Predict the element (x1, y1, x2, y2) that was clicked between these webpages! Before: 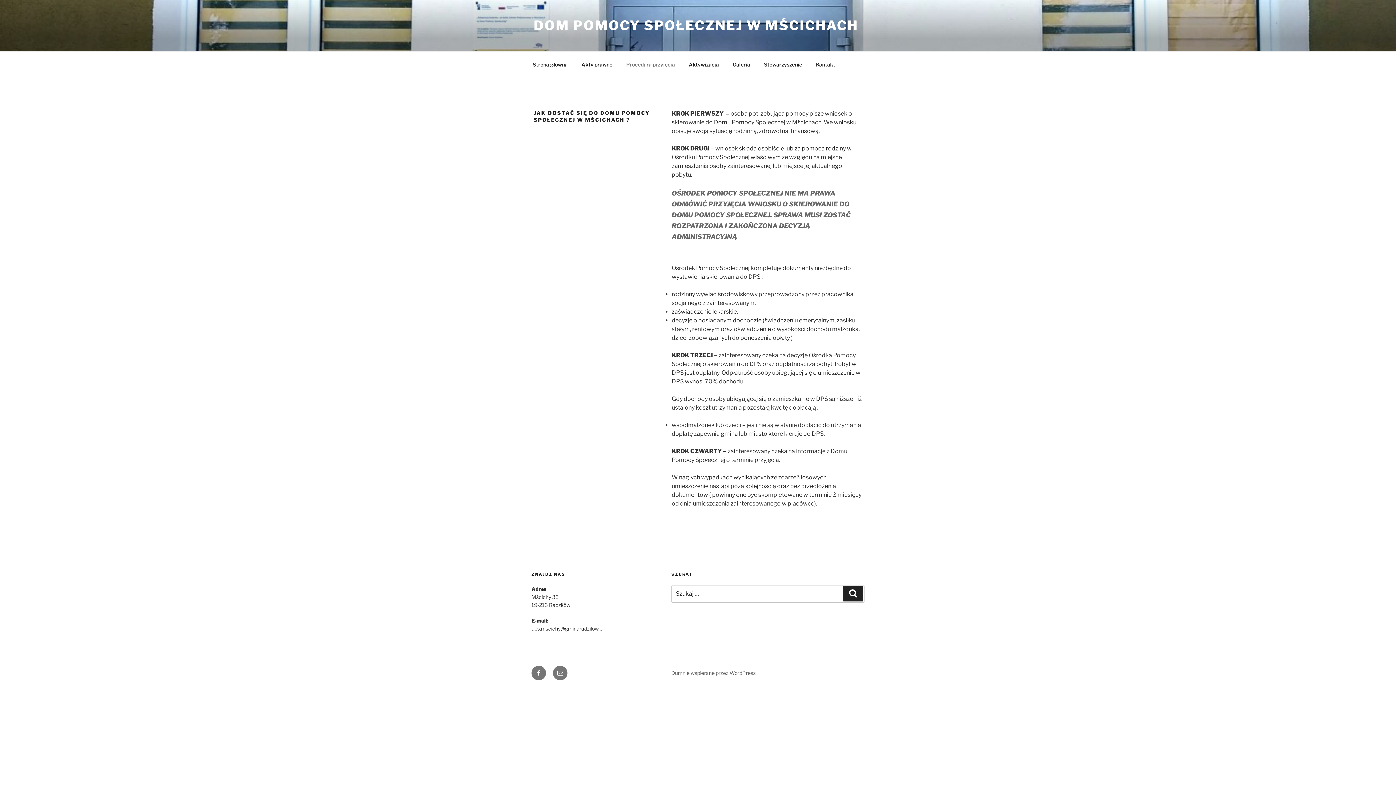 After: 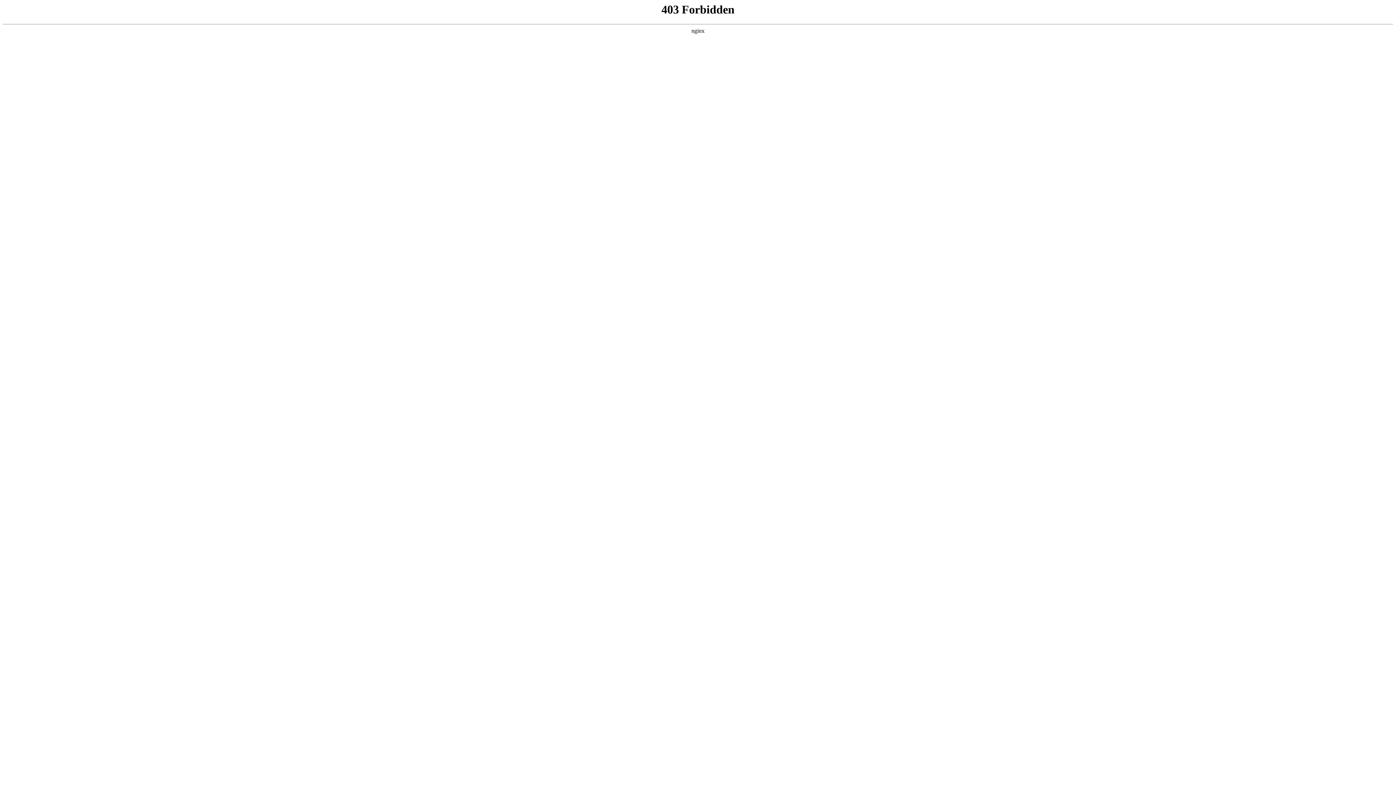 Action: label: Dumnie wspierane przez WordPress bbox: (671, 670, 755, 676)